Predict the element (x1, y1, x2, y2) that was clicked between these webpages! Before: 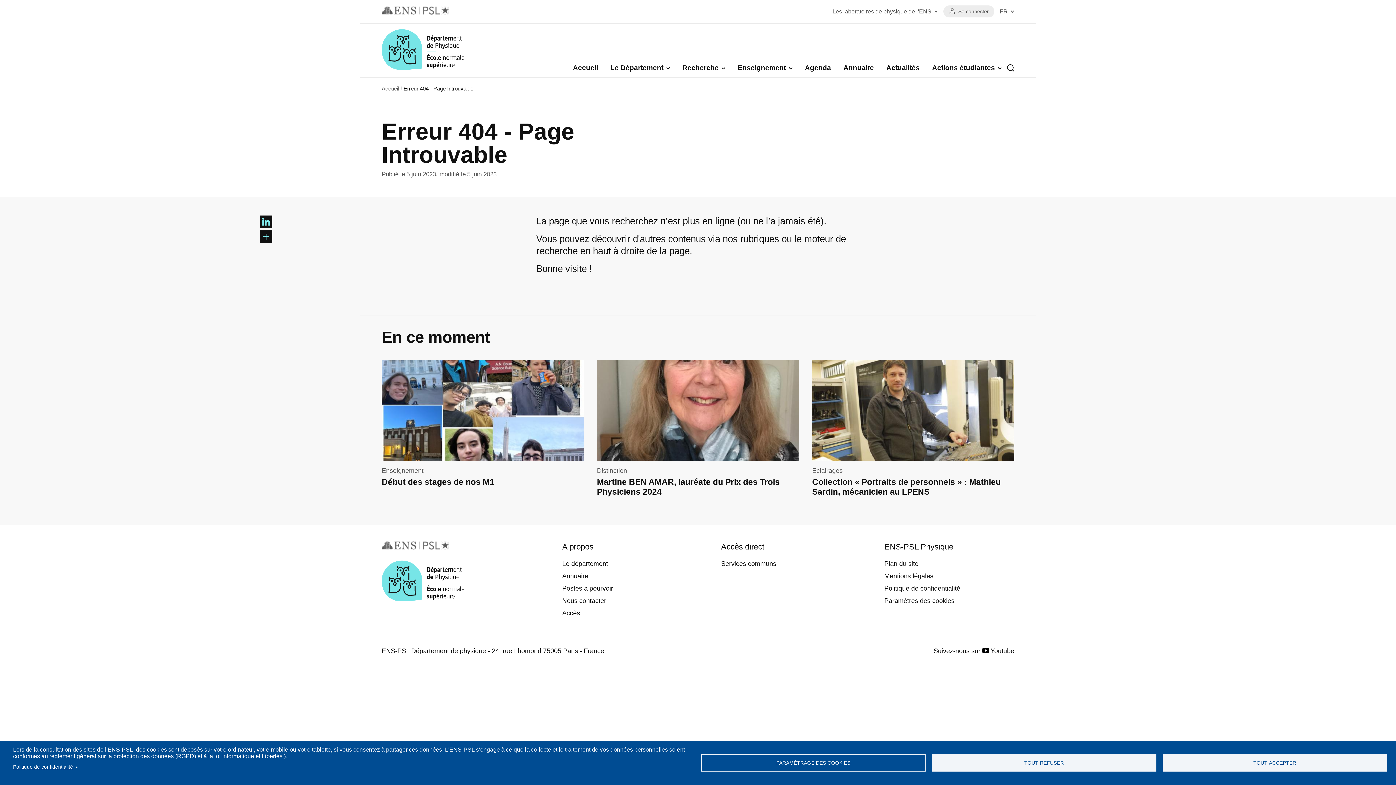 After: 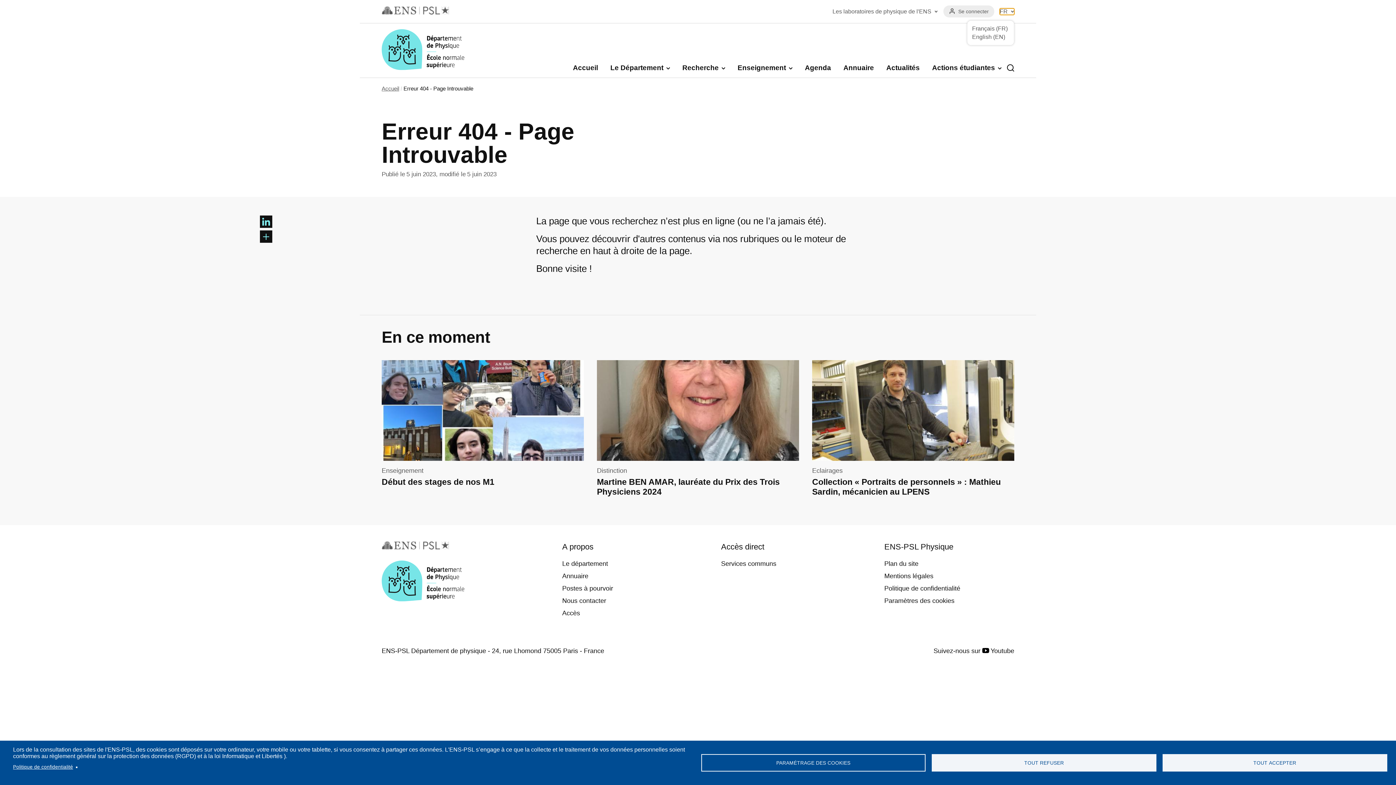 Action: label: FR bbox: (1000, 8, 1014, 14)